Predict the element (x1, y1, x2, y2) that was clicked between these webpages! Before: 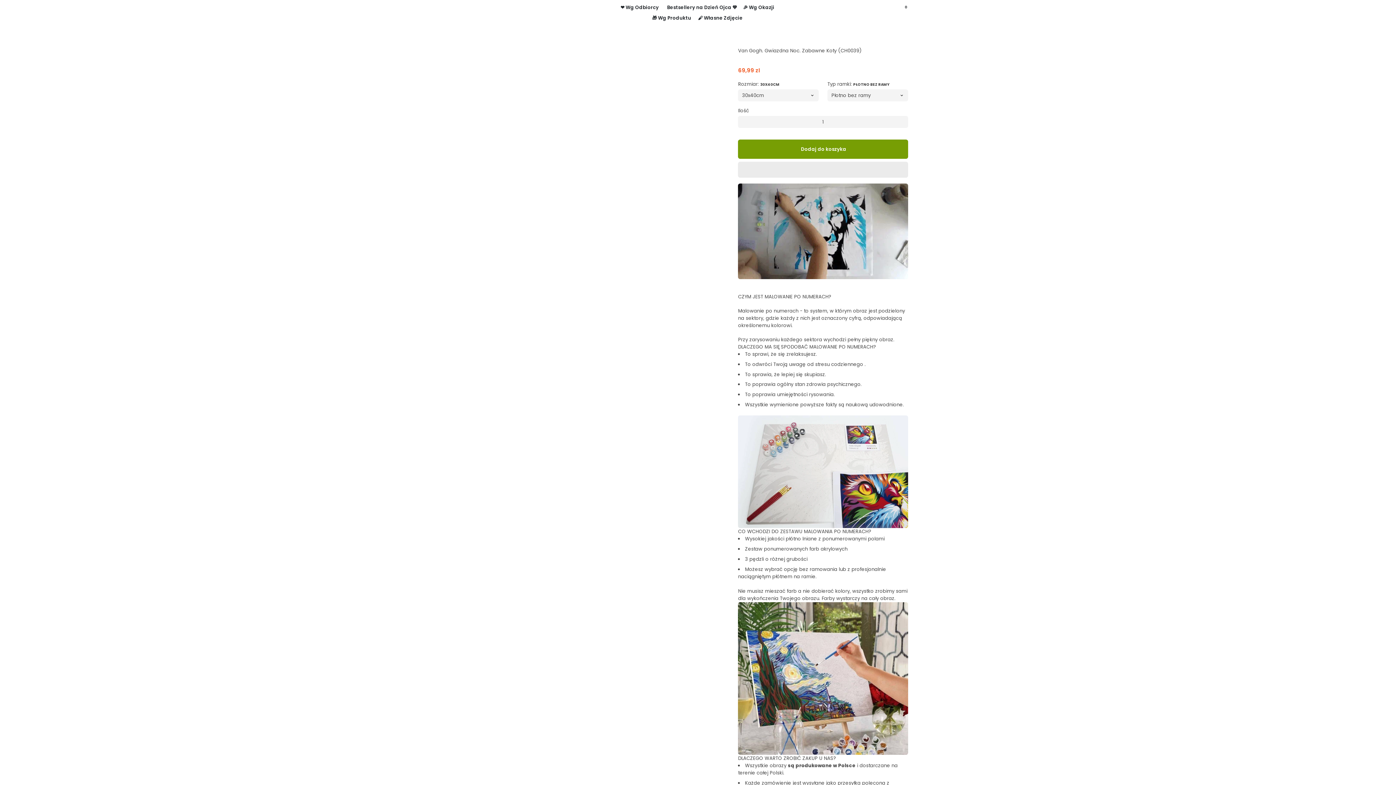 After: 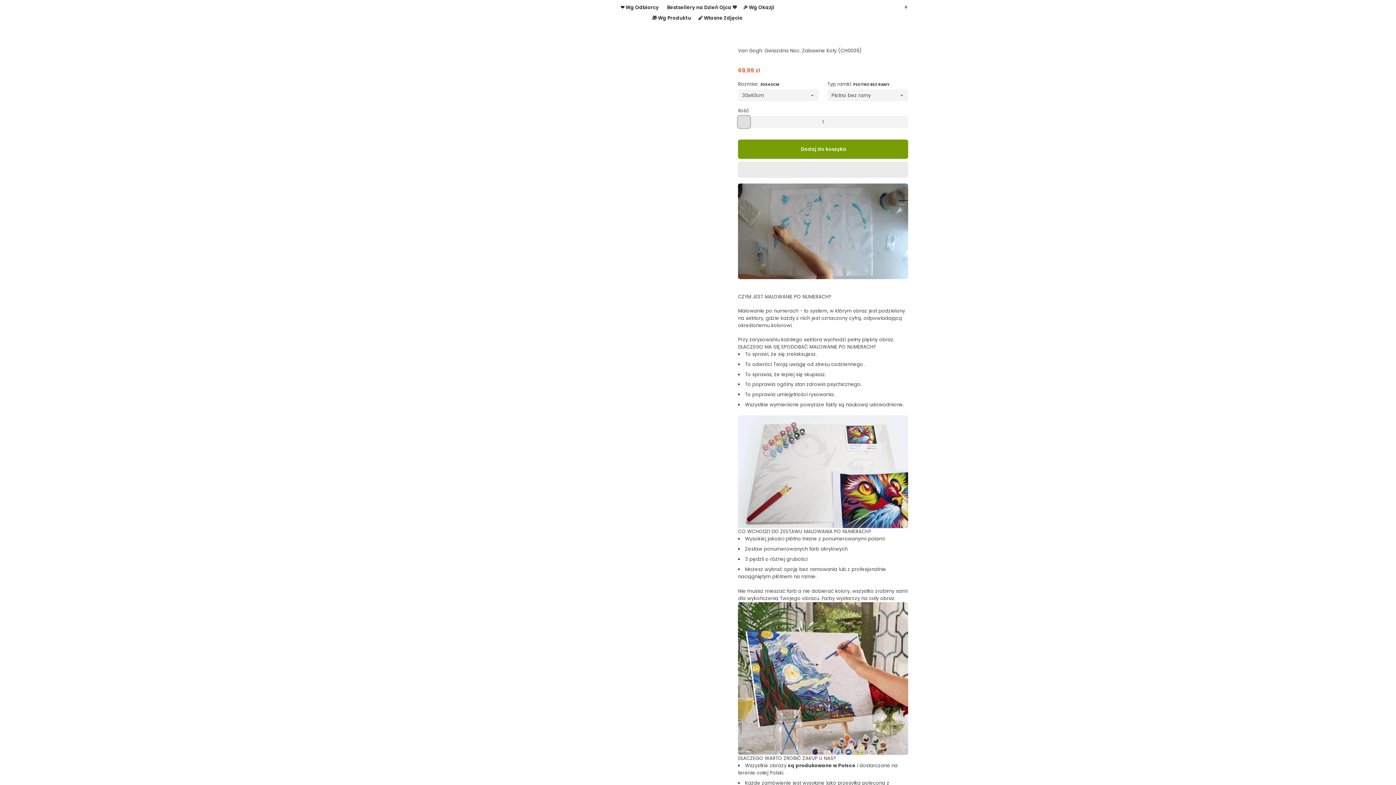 Action: label: Zmniejsz ilość przedmiotów o jeden bbox: (738, 116, 750, 128)